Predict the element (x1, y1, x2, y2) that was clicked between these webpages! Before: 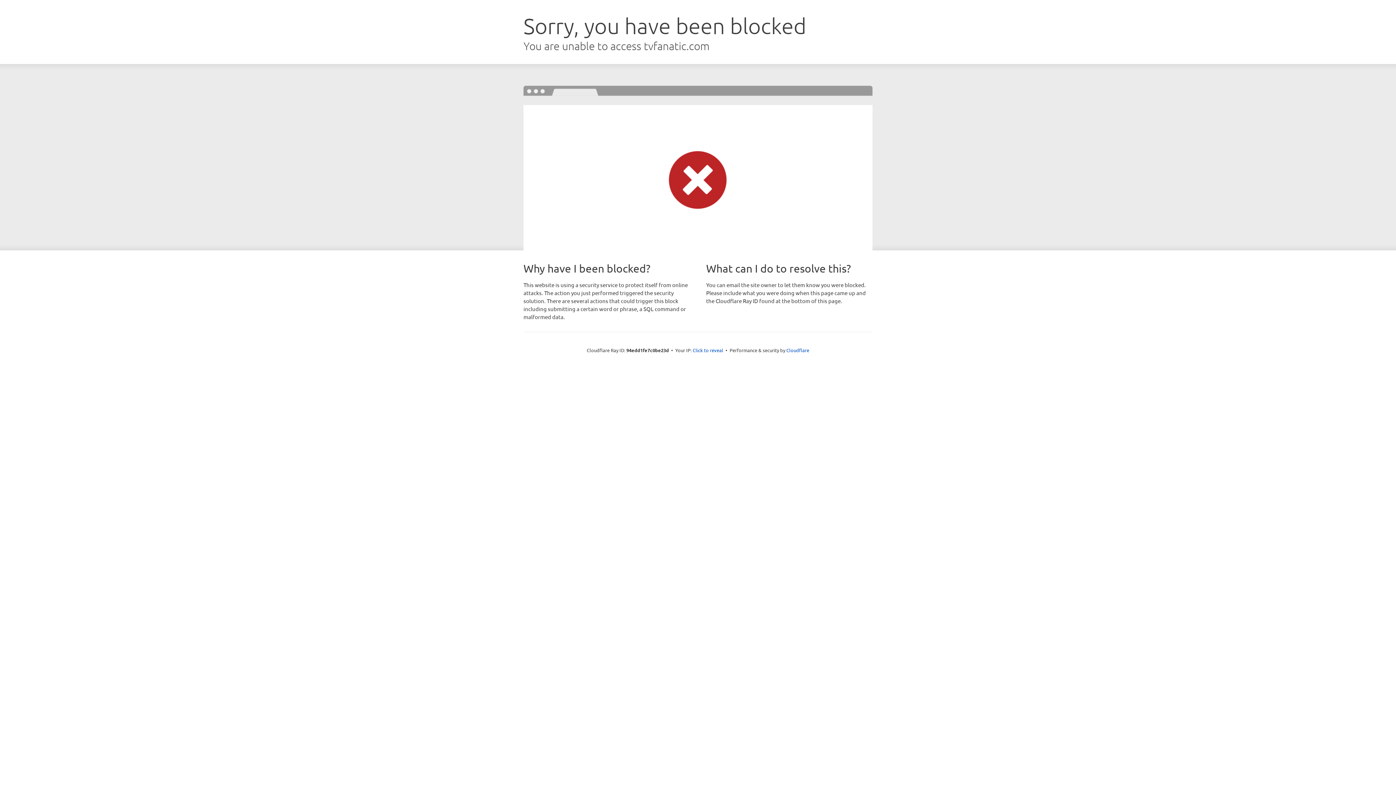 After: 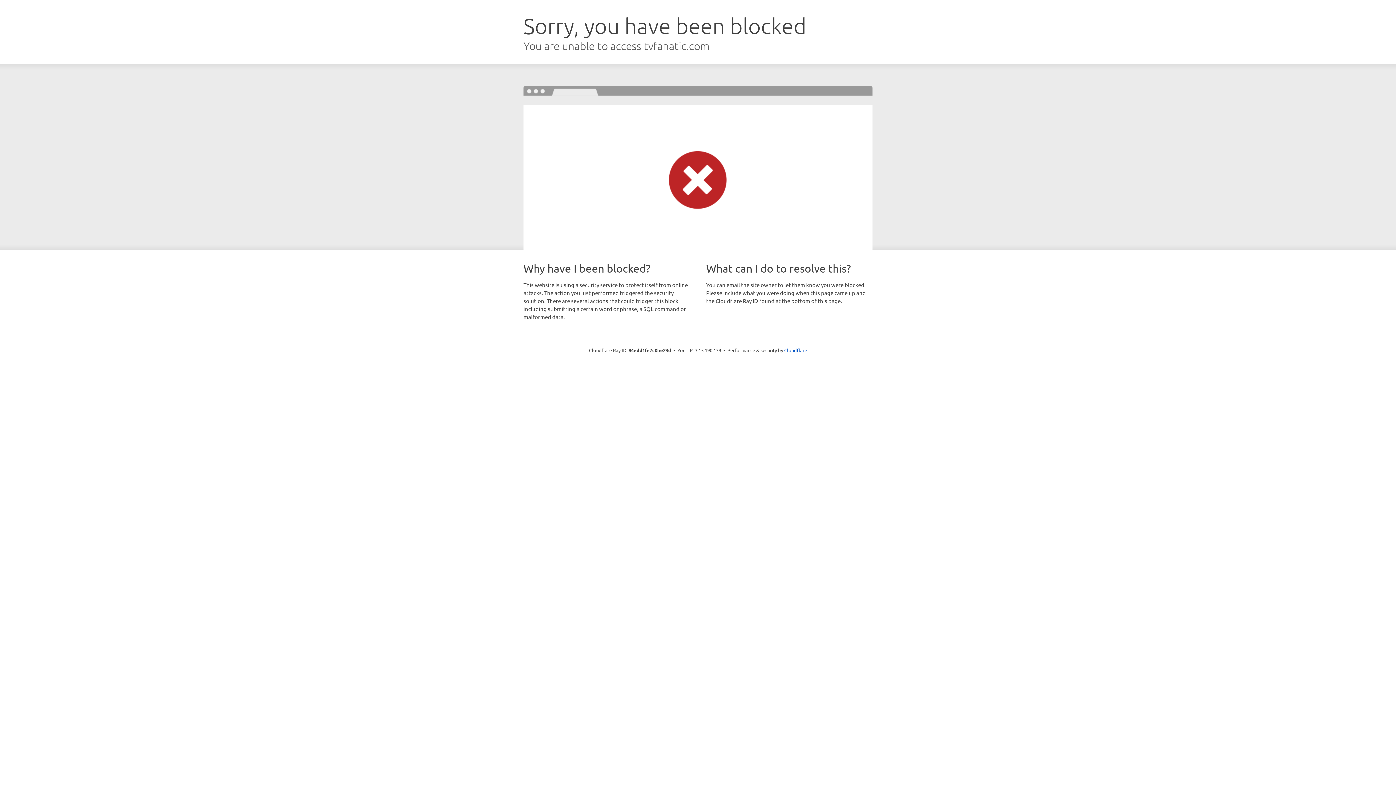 Action: bbox: (692, 346, 723, 353) label: Click to reveal